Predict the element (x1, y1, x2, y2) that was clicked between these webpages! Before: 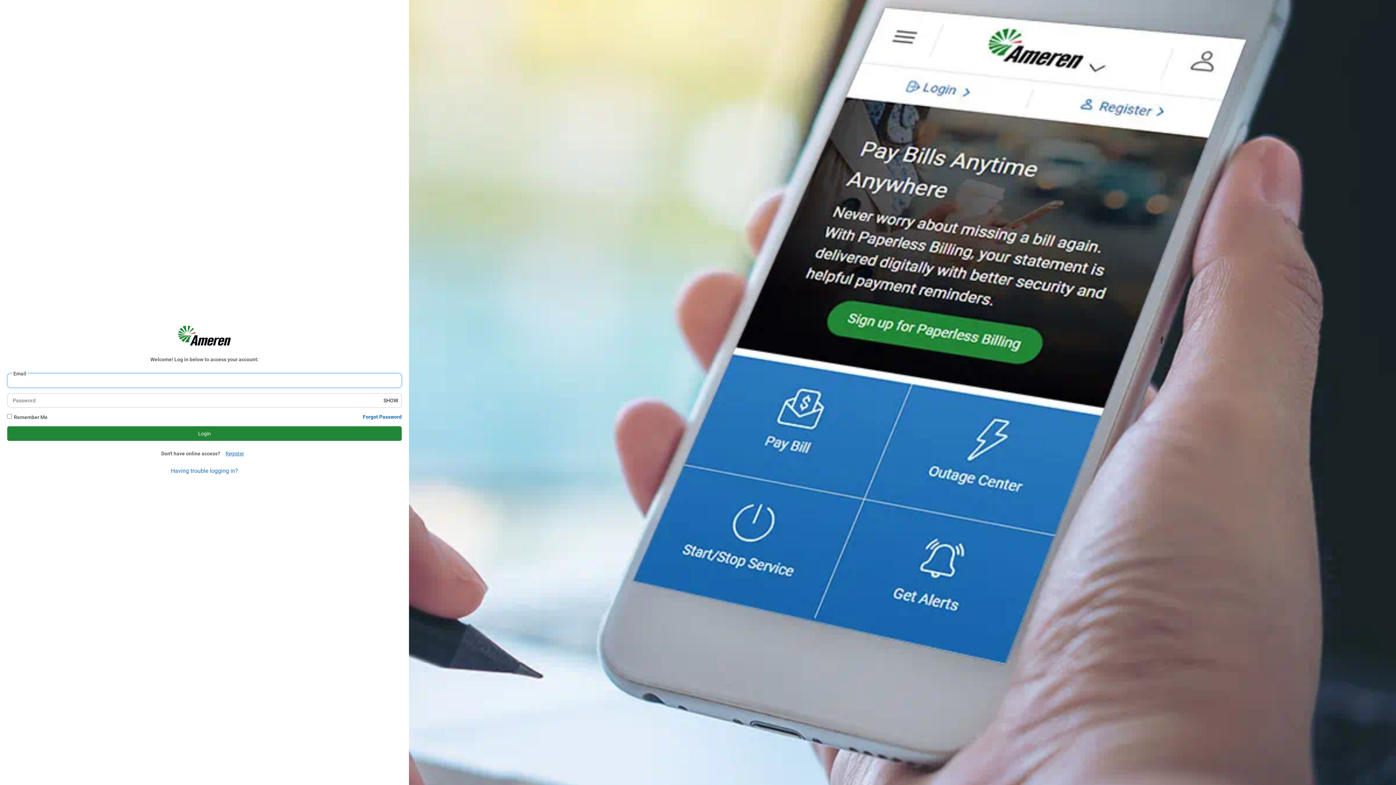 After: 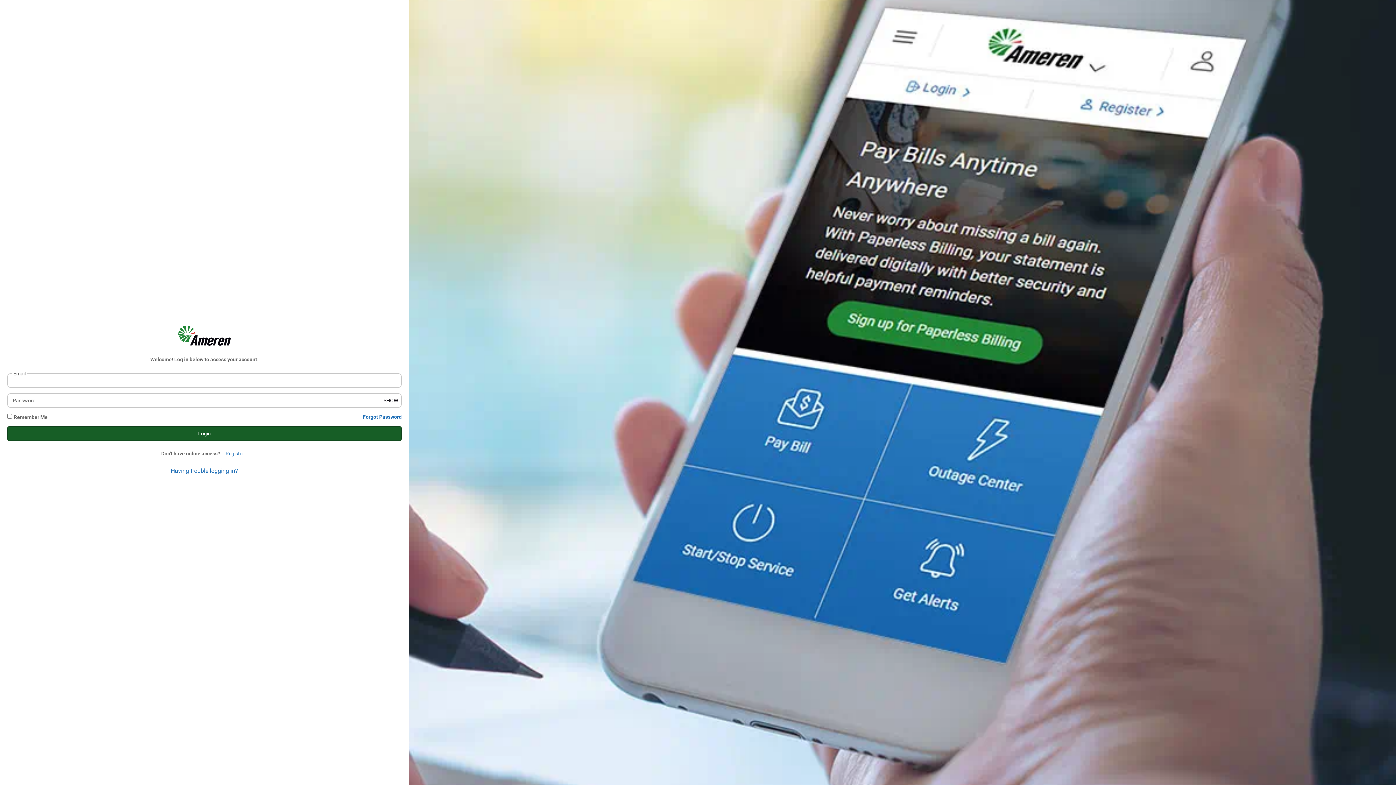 Action: bbox: (7, 426, 401, 441) label: Login